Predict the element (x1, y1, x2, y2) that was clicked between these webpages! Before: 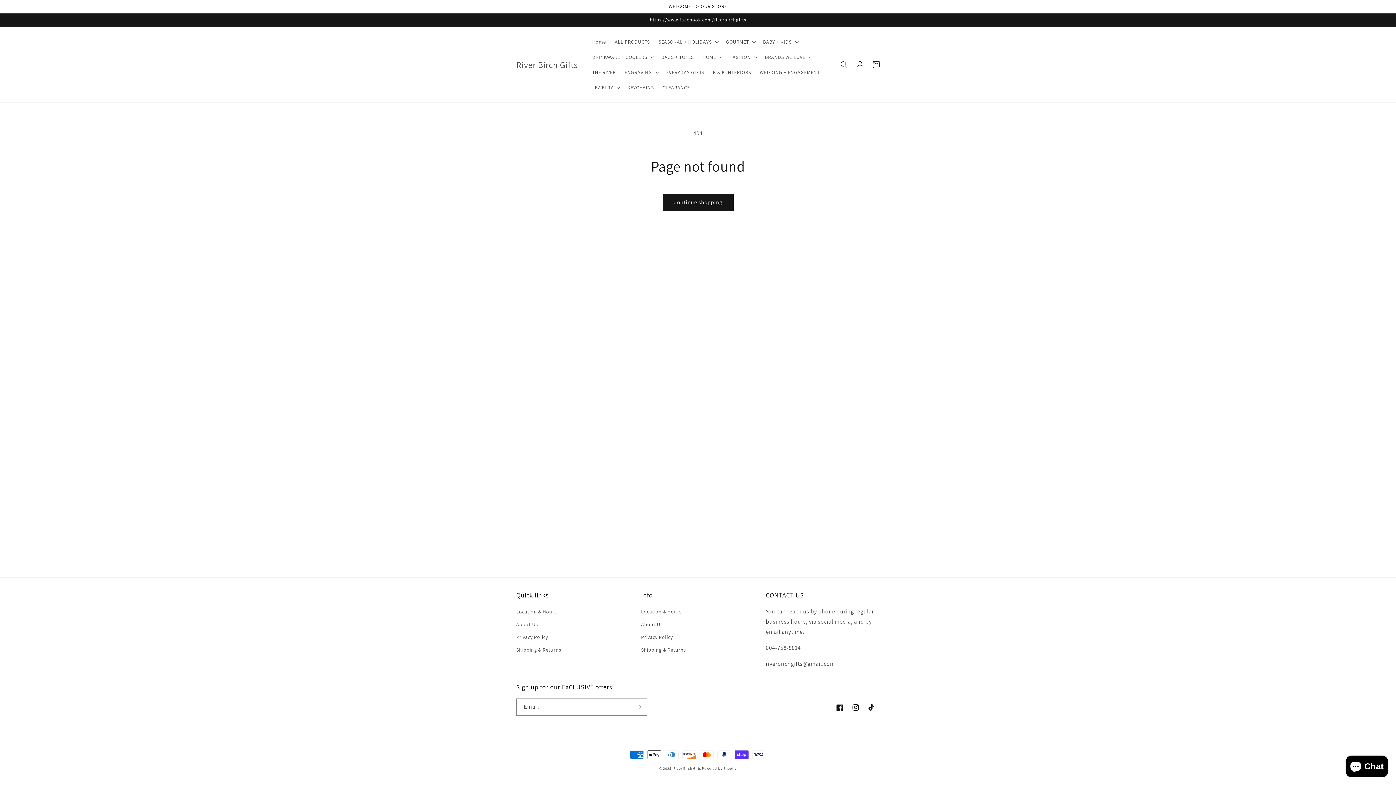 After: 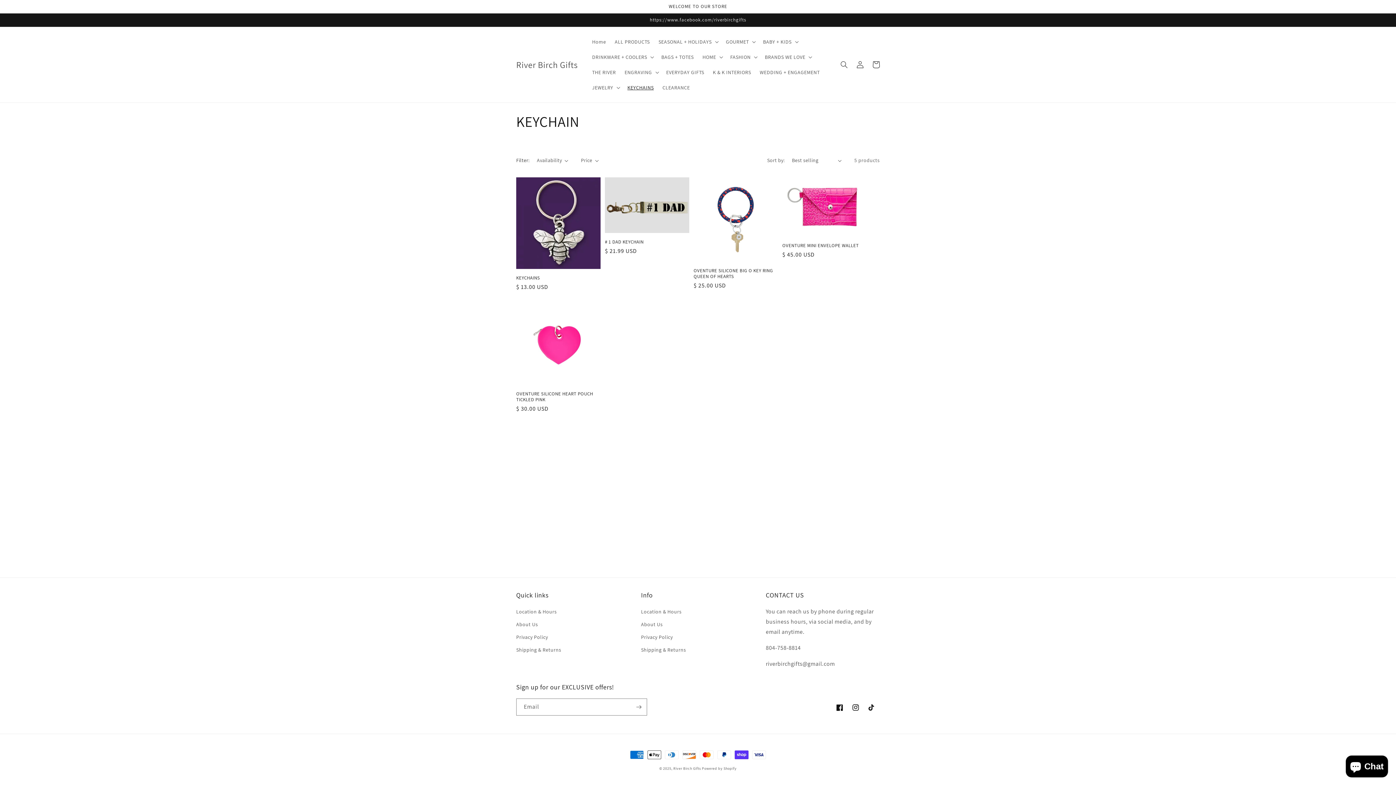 Action: bbox: (623, 80, 658, 95) label: KEYCHAINS